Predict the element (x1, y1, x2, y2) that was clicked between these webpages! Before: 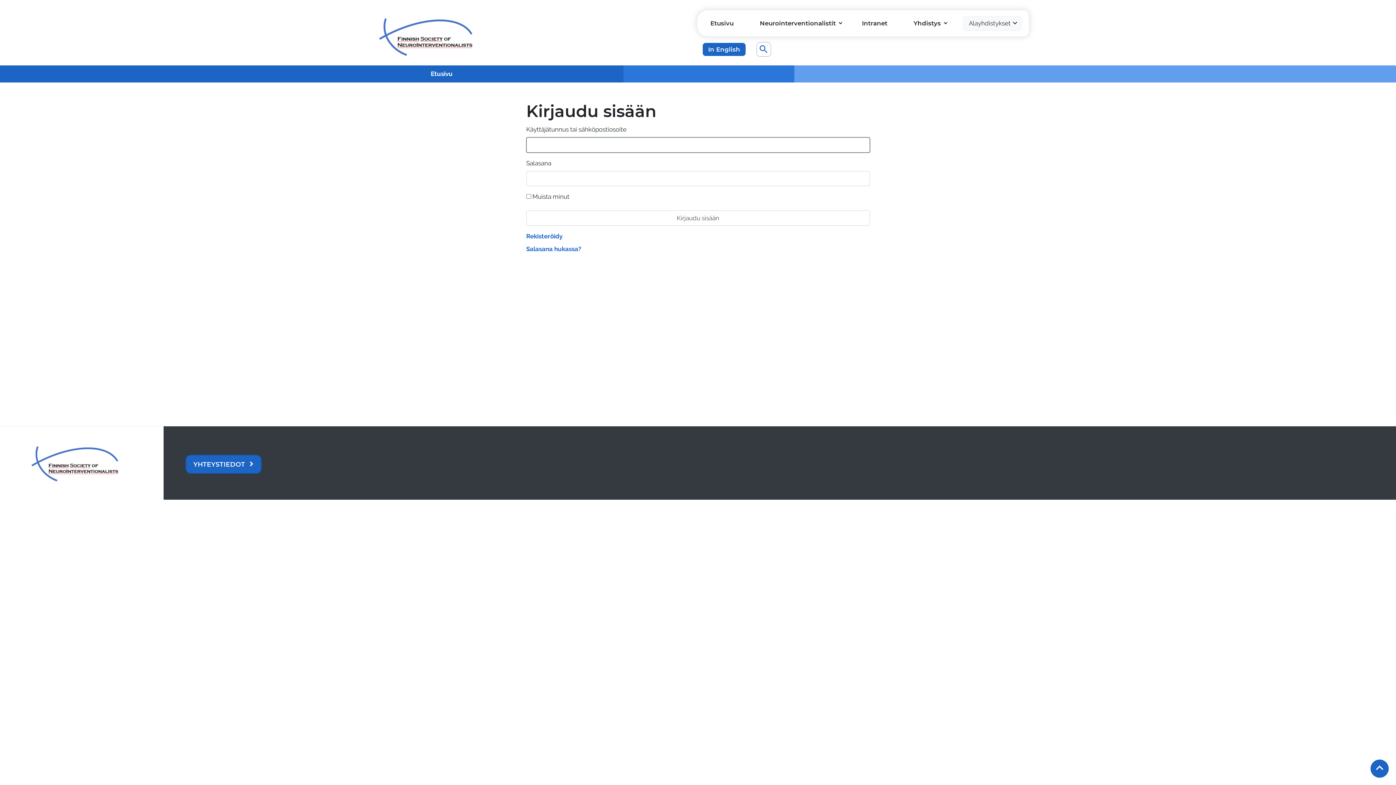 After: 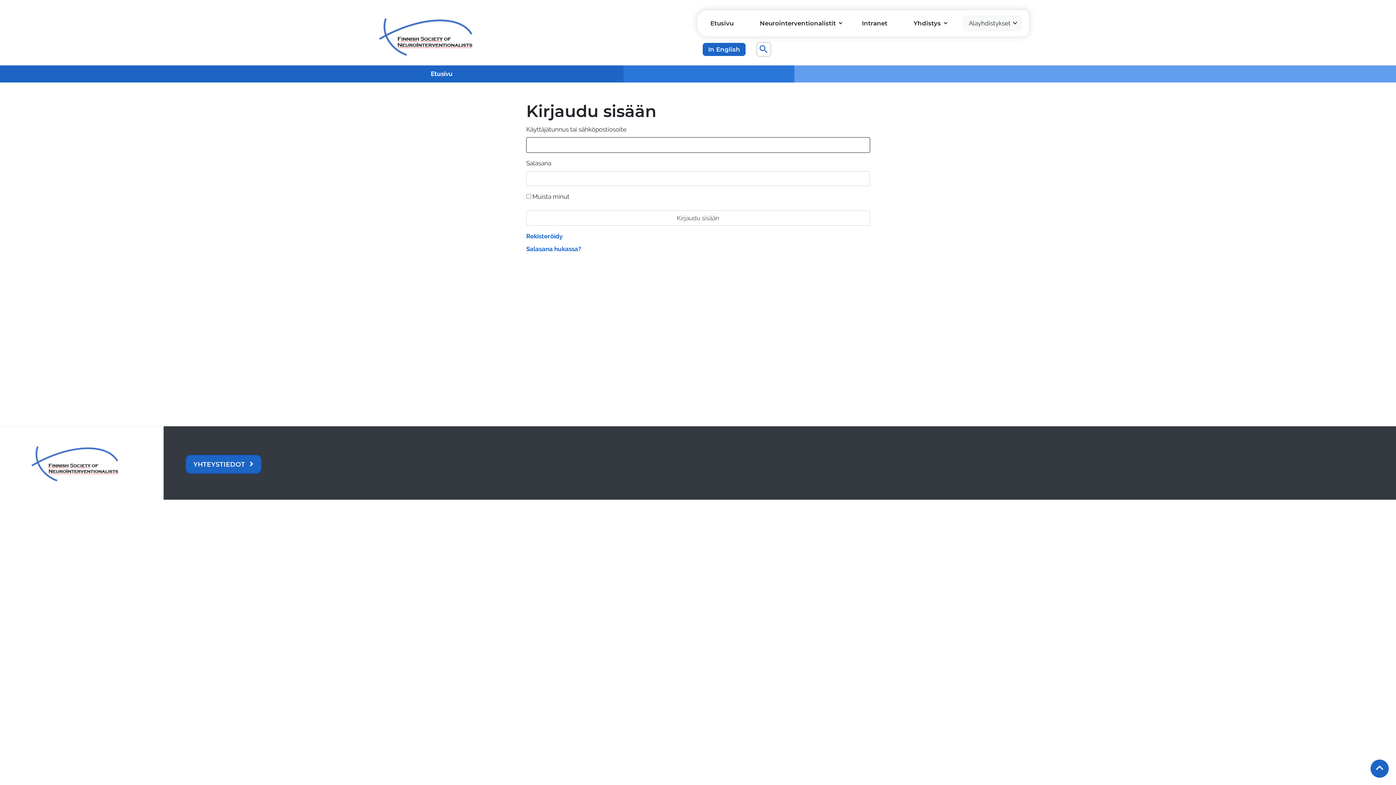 Action: bbox: (856, 15, 893, 31) label: Intranet